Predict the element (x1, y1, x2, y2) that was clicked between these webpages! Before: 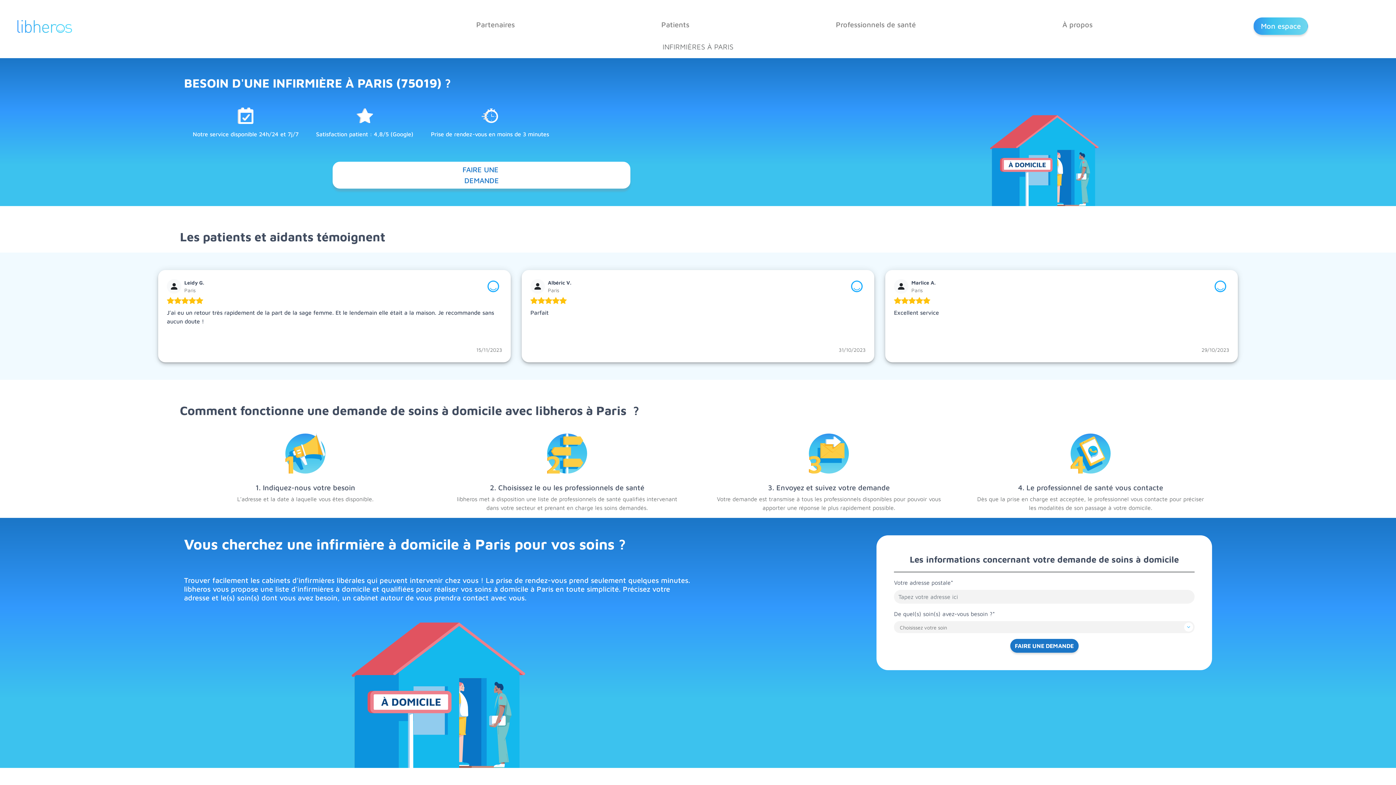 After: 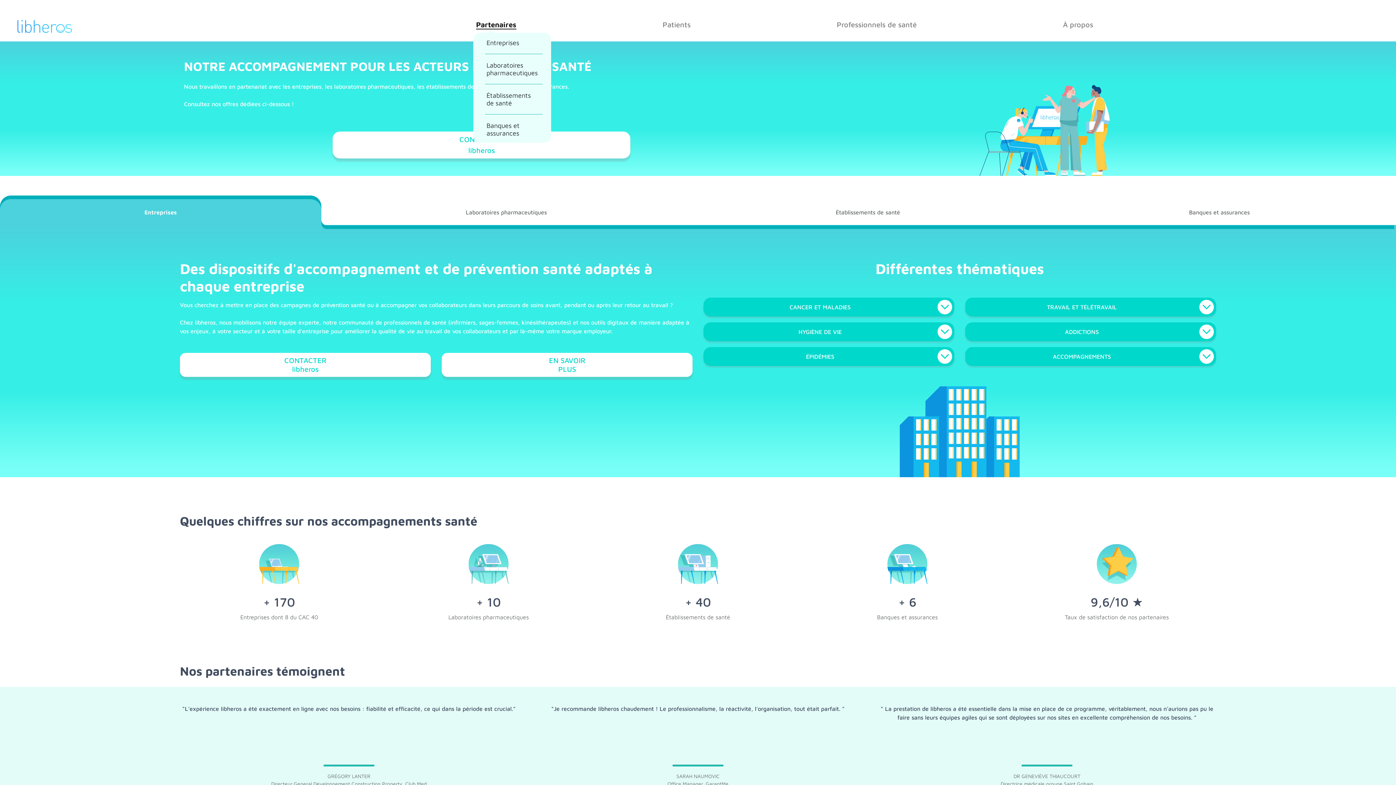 Action: bbox: (473, 17, 517, 32) label: Partenaires